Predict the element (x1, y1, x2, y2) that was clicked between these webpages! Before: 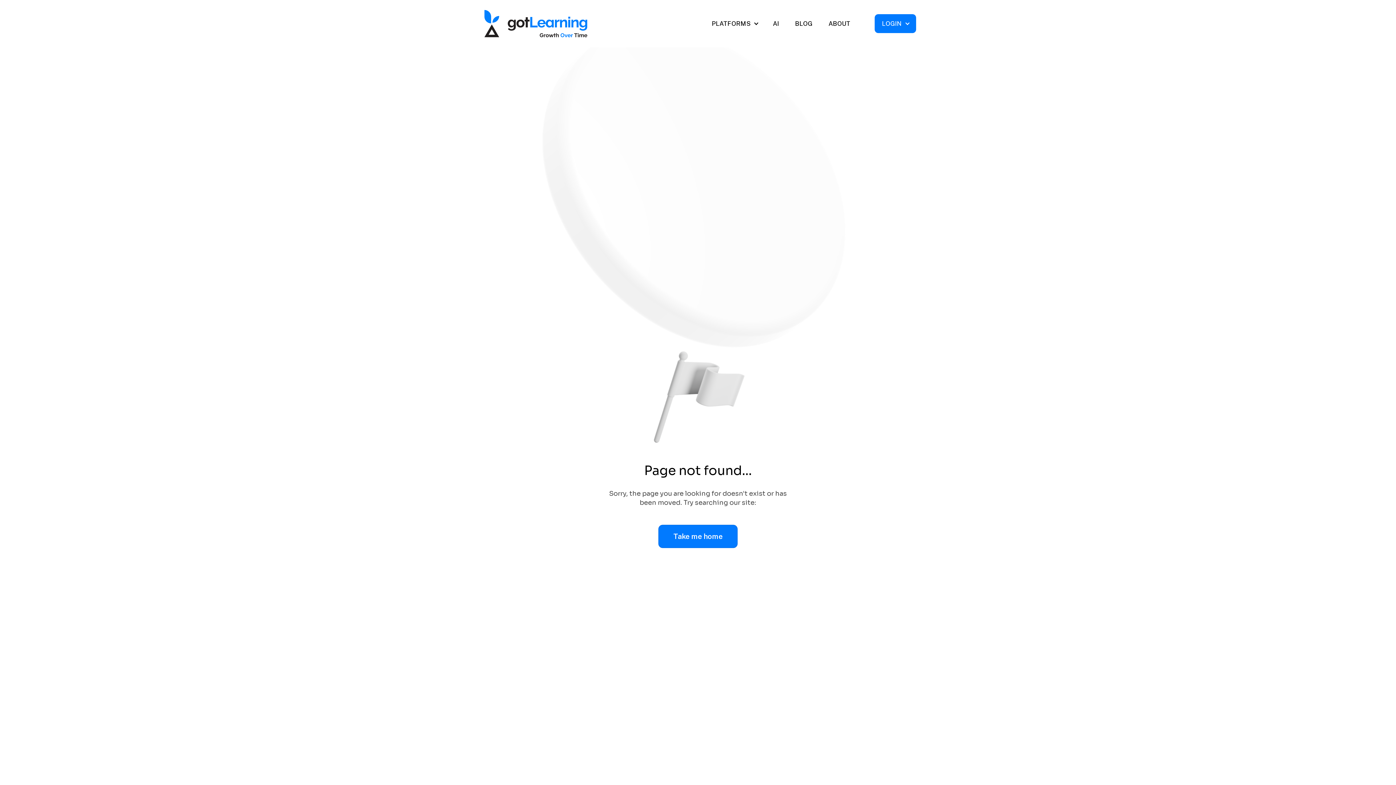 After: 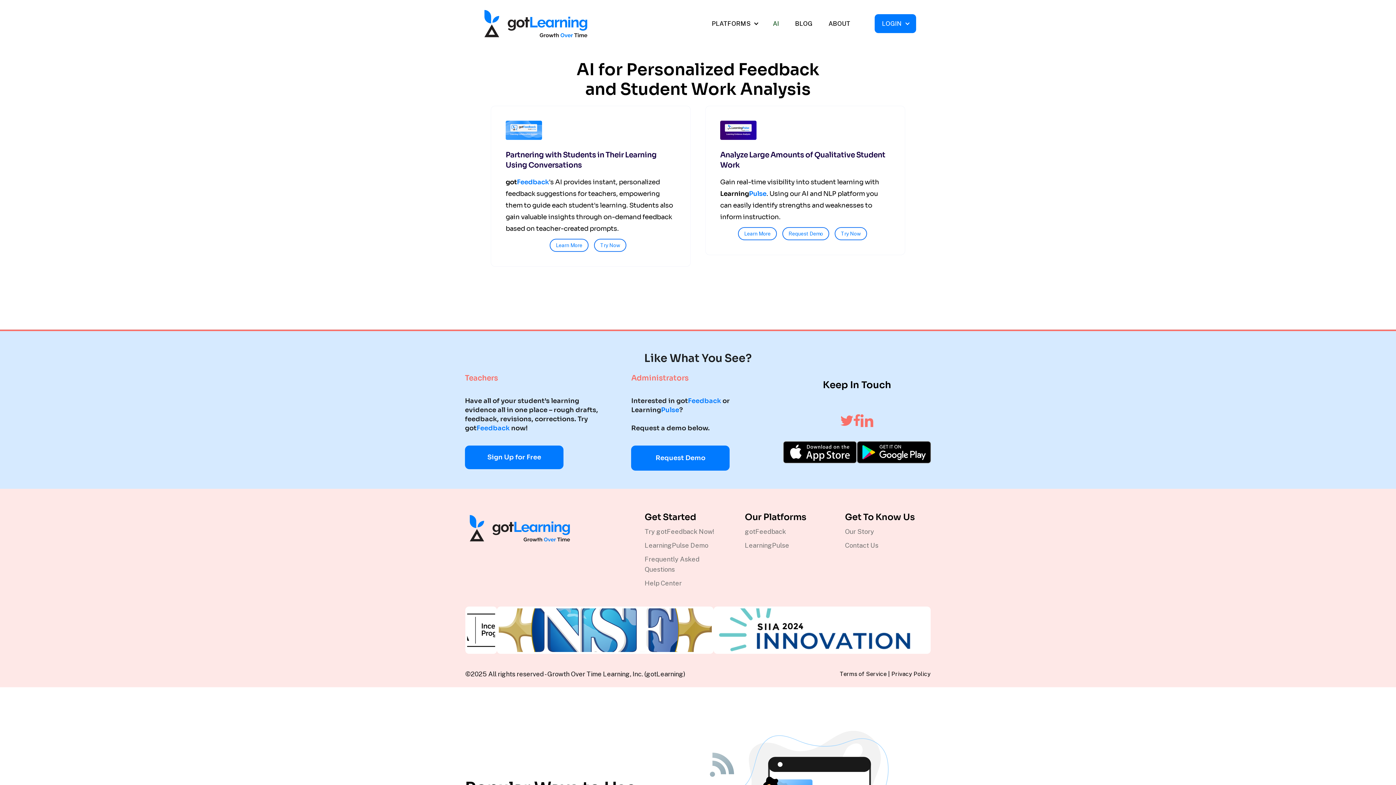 Action: bbox: (765, 14, 787, 33) label: AI